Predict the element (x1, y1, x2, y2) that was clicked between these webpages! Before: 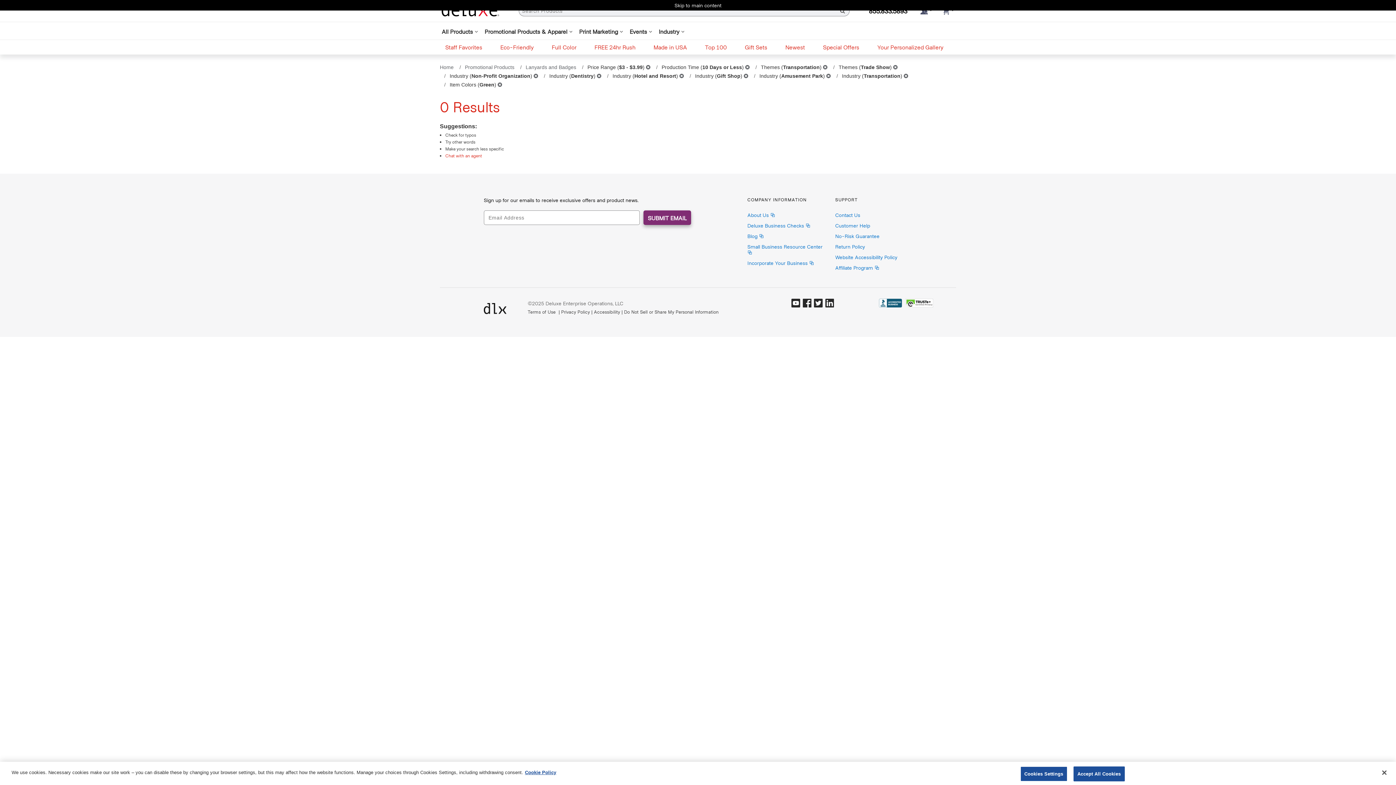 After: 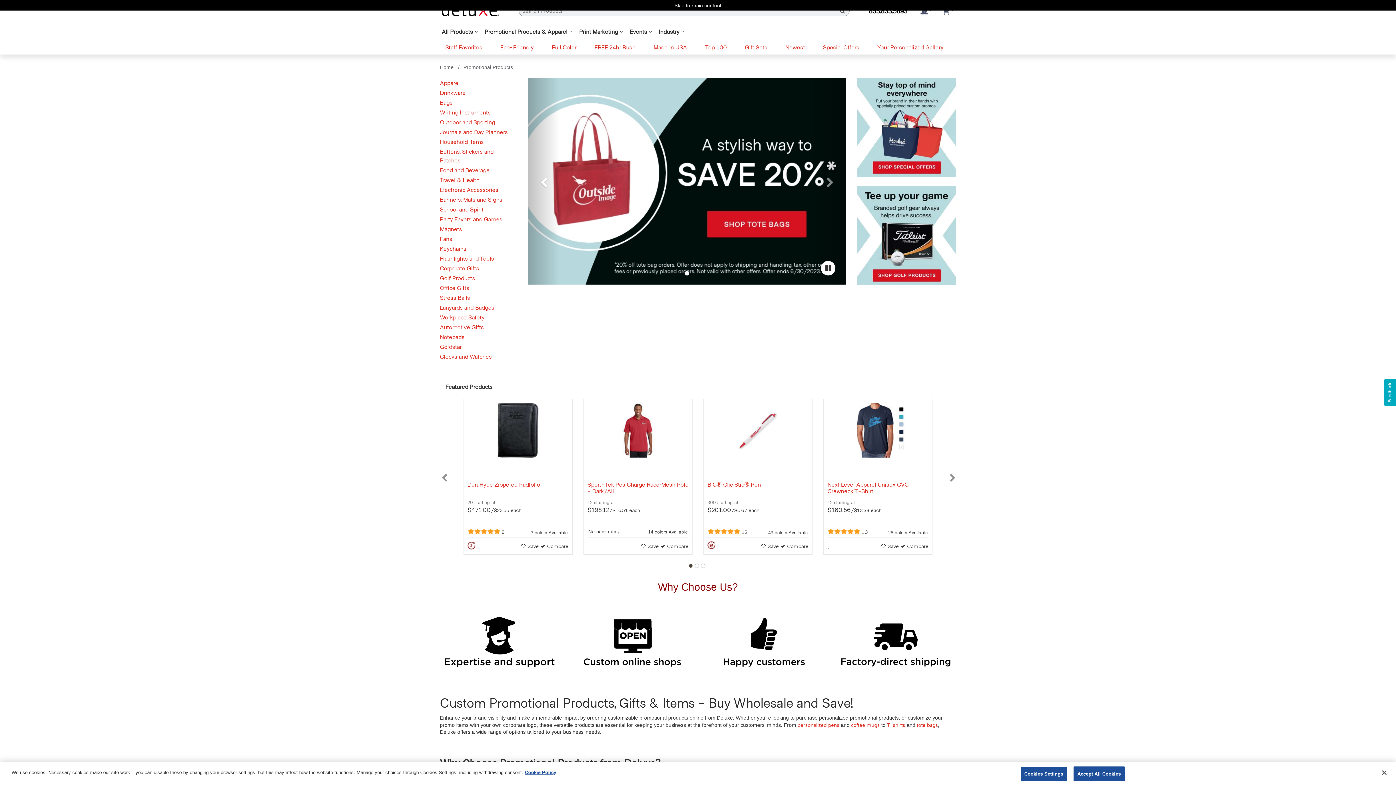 Action: bbox: (465, 64, 514, 70) label: Promotional Products